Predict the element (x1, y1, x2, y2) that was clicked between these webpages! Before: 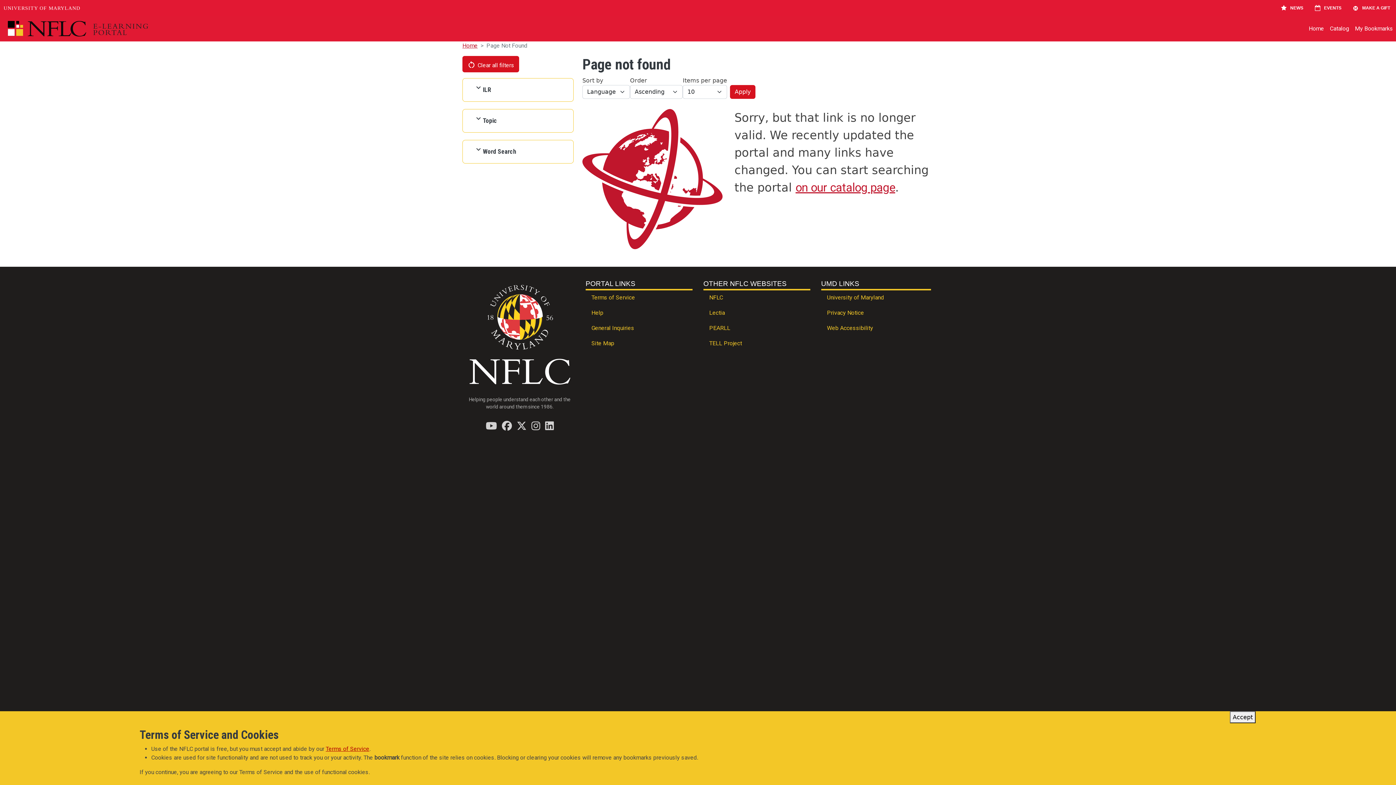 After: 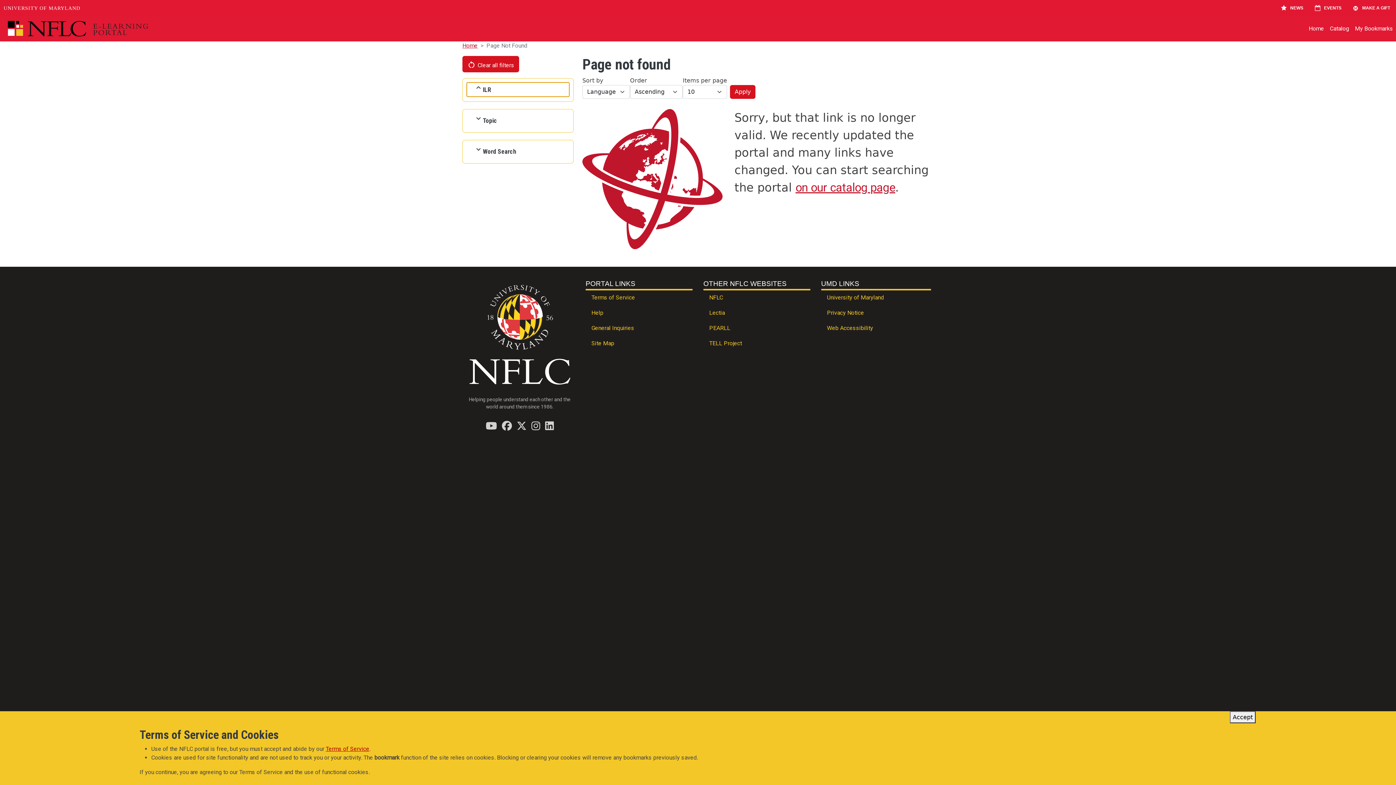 Action: label: ILR bbox: (466, 82, 569, 96)